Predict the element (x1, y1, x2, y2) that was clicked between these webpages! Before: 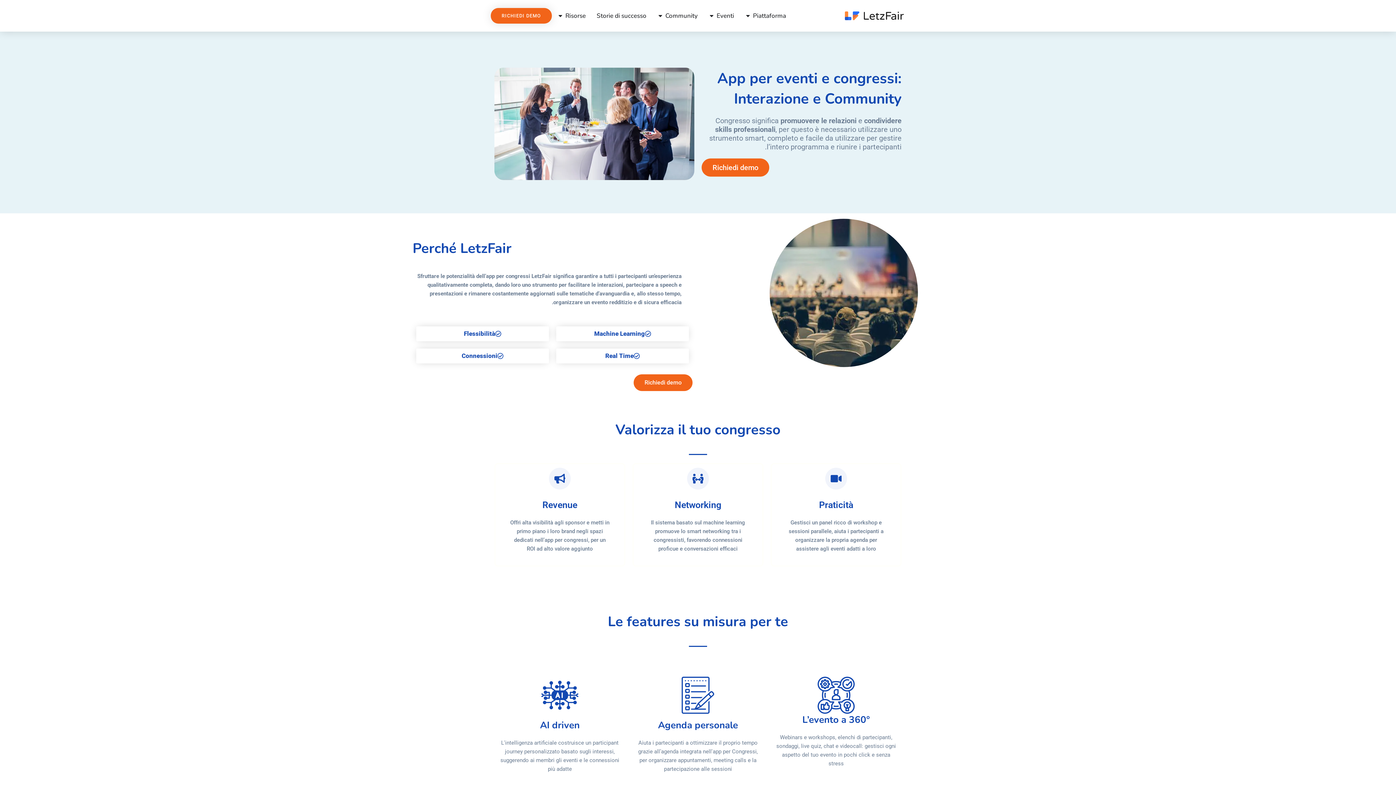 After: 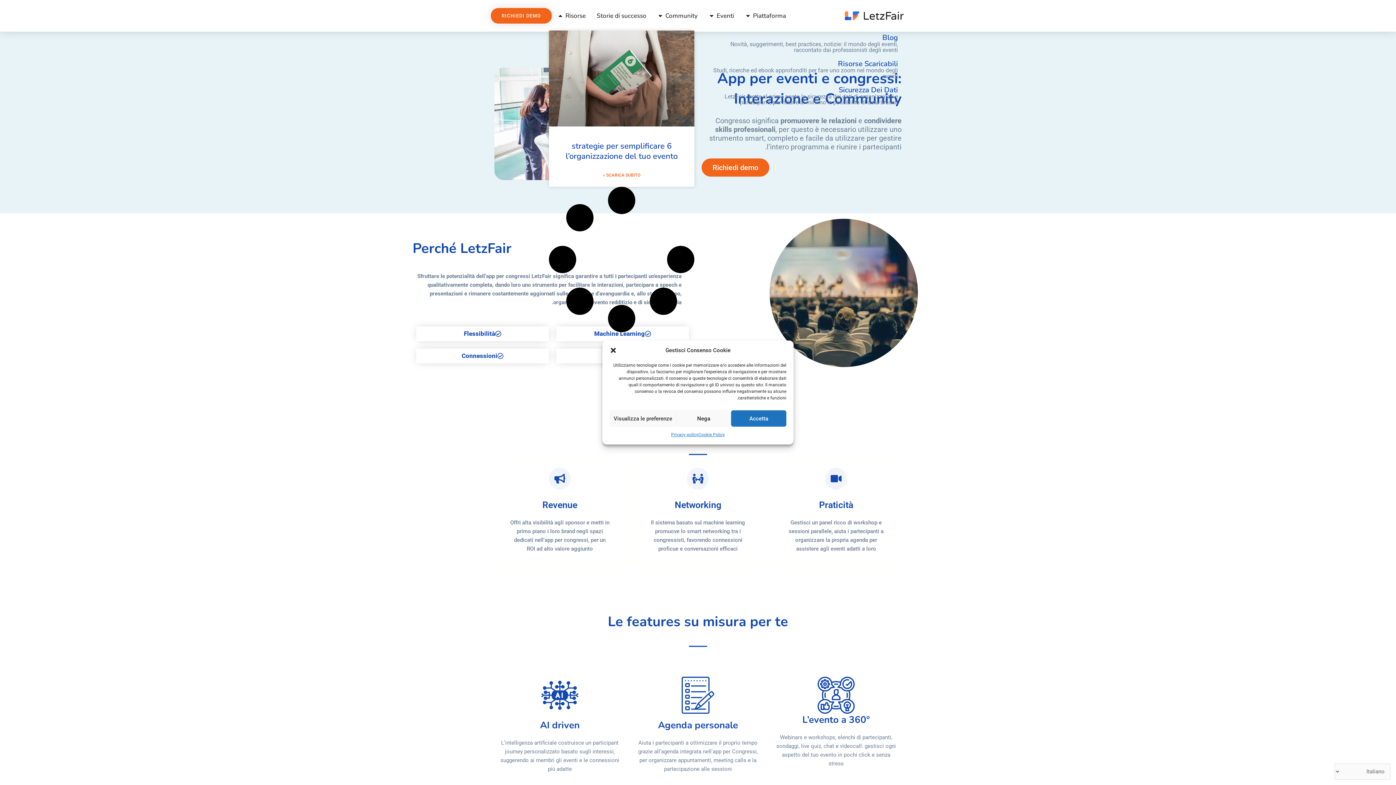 Action: bbox: (557, 11, 563, 20) label: Open Risorse